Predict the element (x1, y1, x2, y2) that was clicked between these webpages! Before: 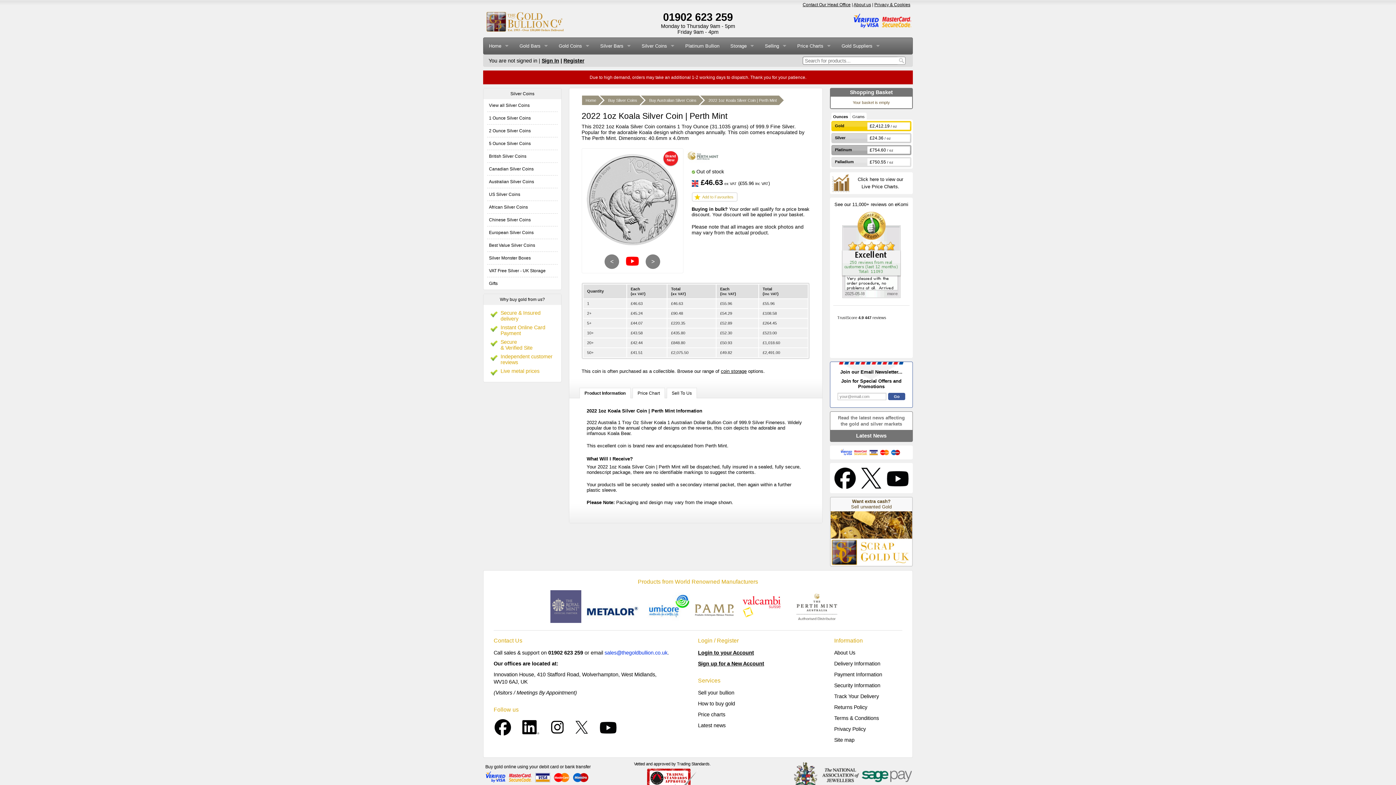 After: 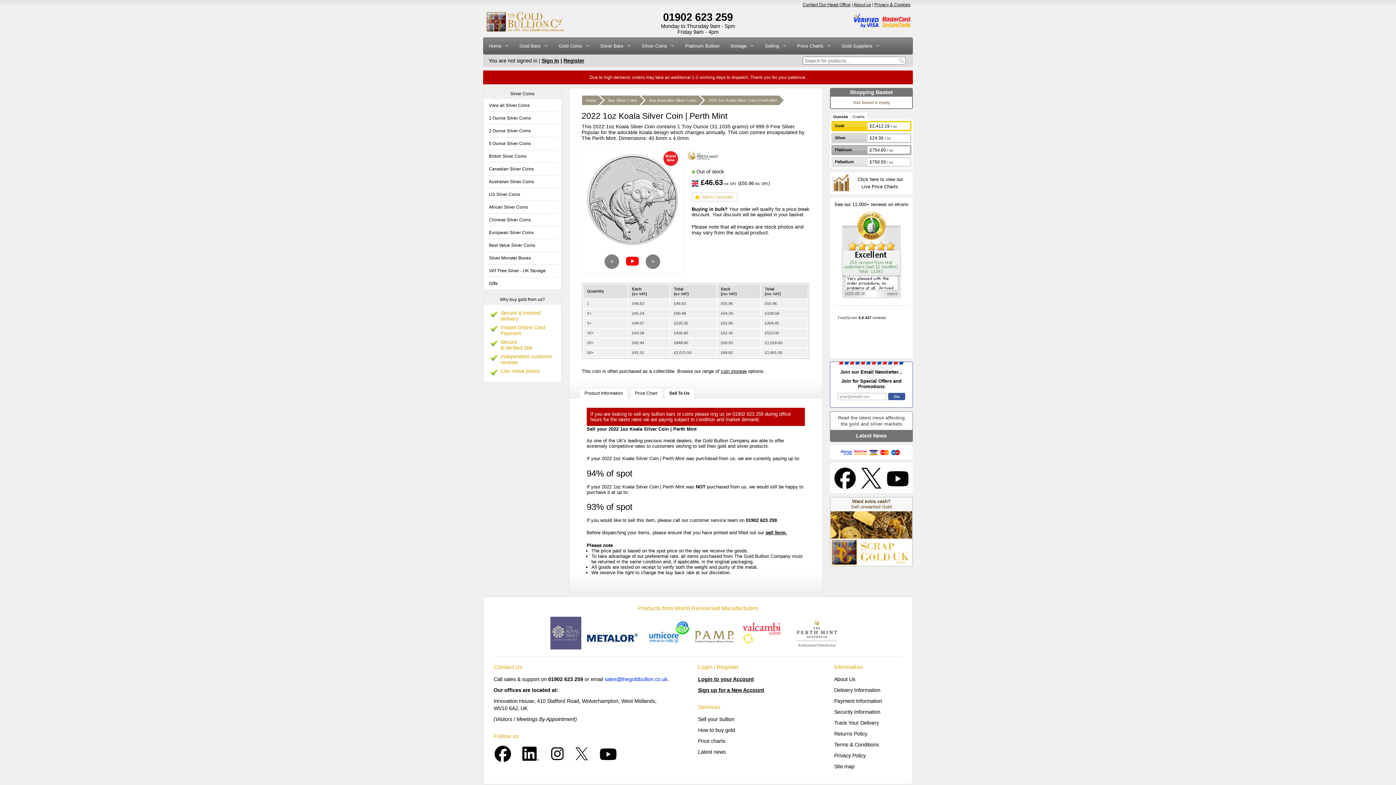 Action: label: Sell To Us bbox: (666, 388, 697, 398)